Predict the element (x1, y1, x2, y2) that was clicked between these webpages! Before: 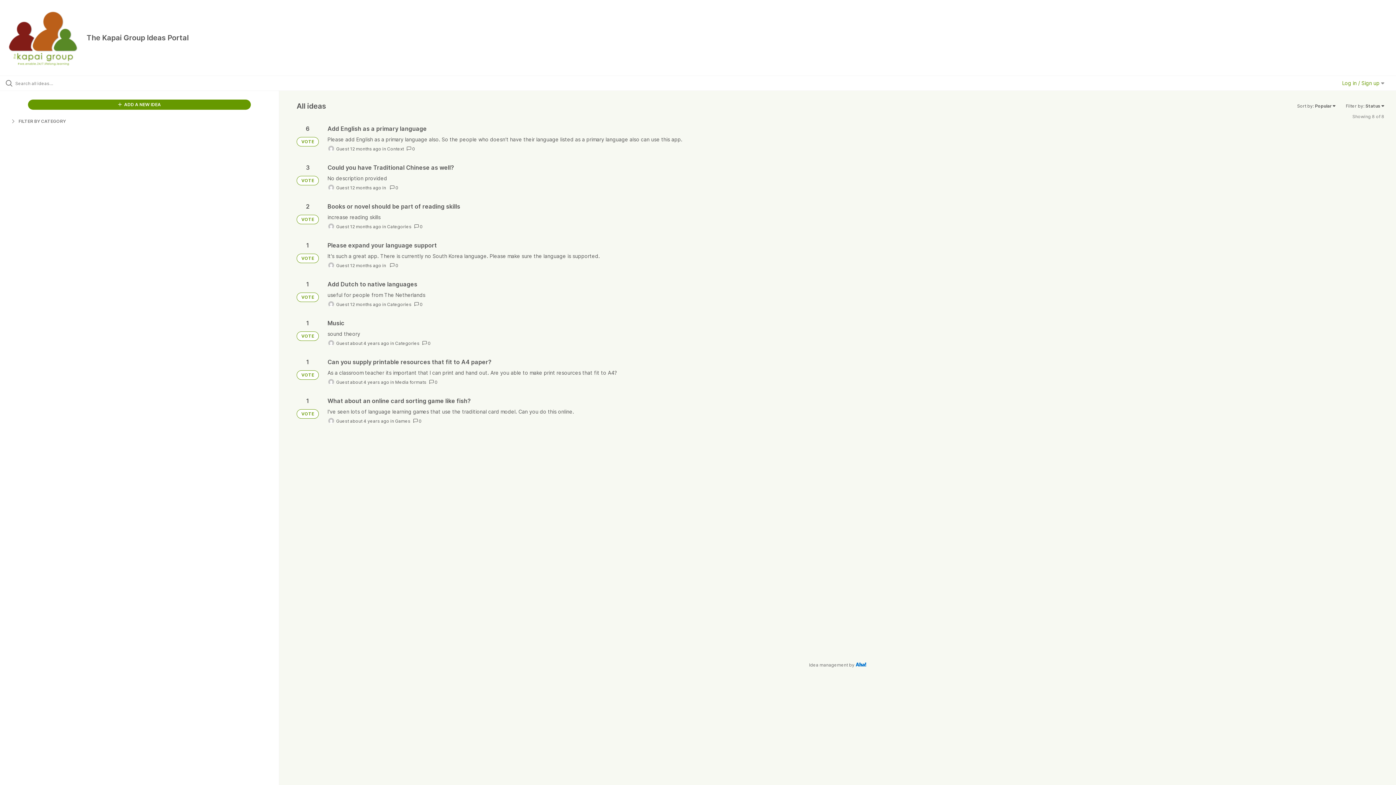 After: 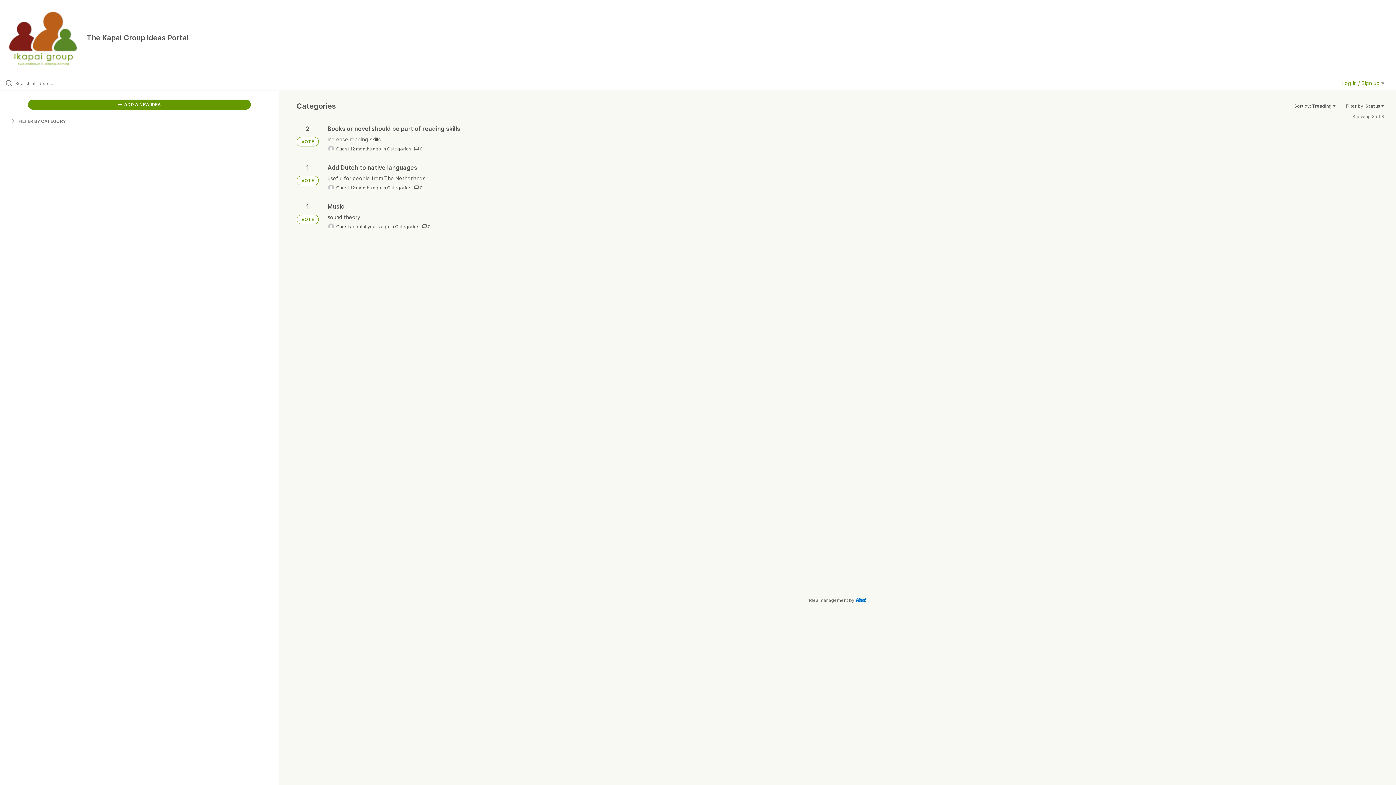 Action: label: Categories bbox: (387, 223, 411, 229)